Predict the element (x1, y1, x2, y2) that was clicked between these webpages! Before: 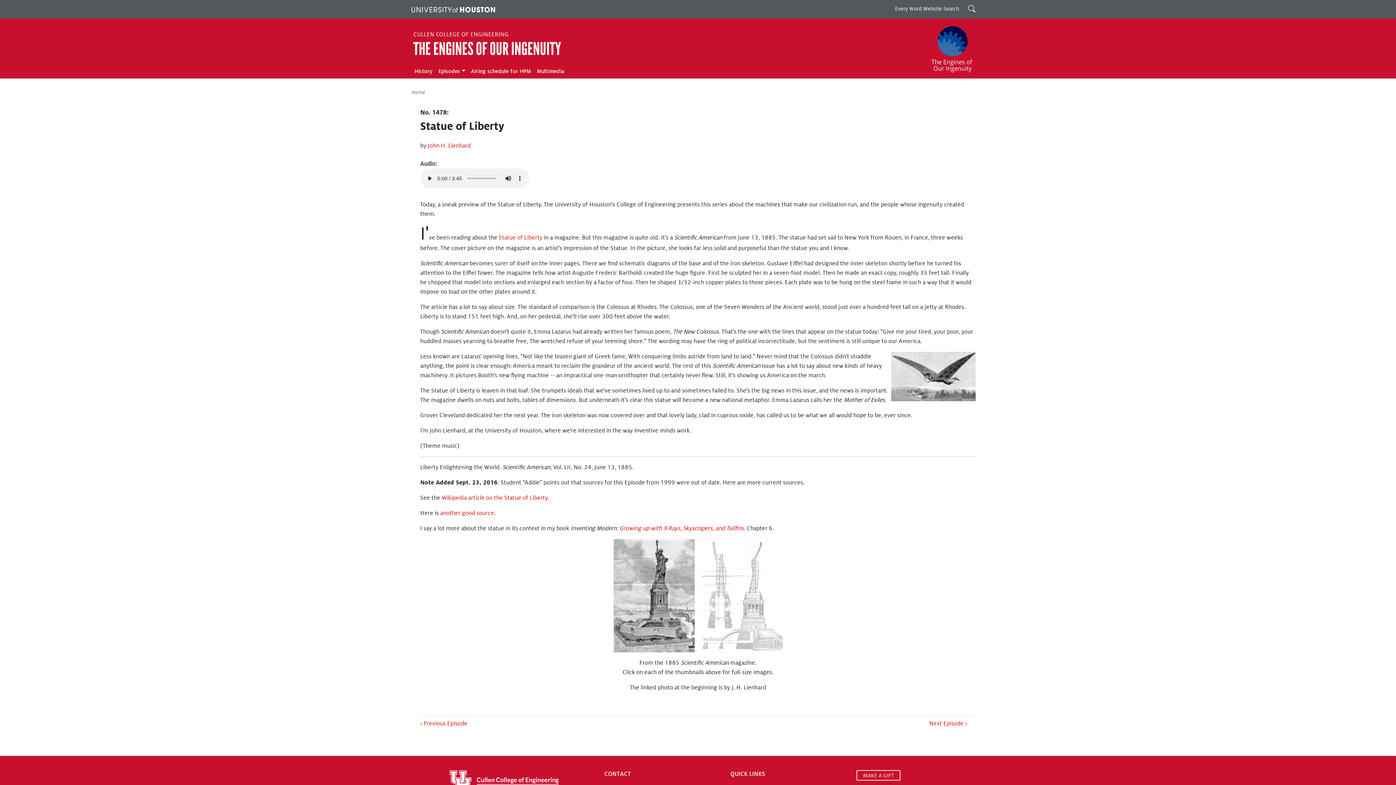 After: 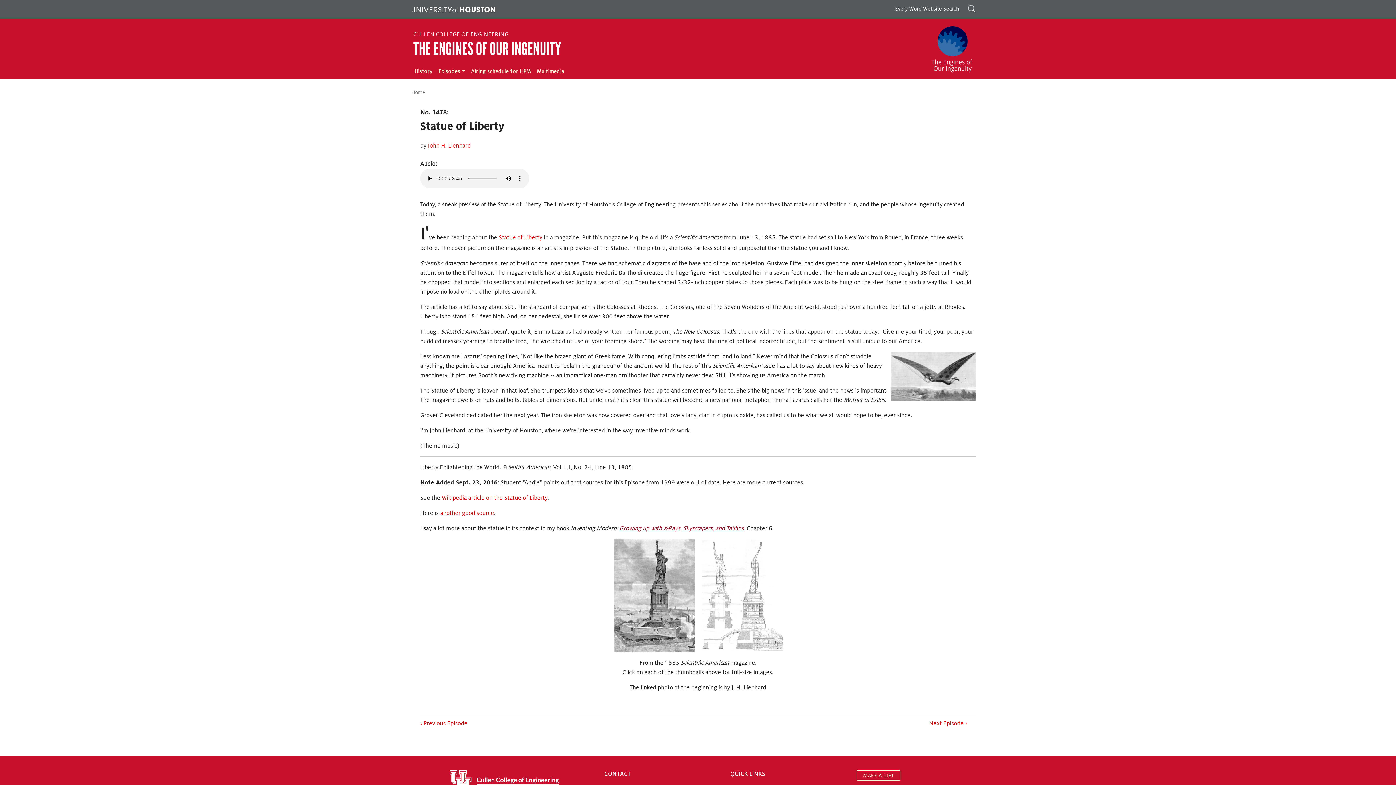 Action: label: Growing up with X-Rays, Skyscrapers, and Tailfins bbox: (619, 525, 744, 532)